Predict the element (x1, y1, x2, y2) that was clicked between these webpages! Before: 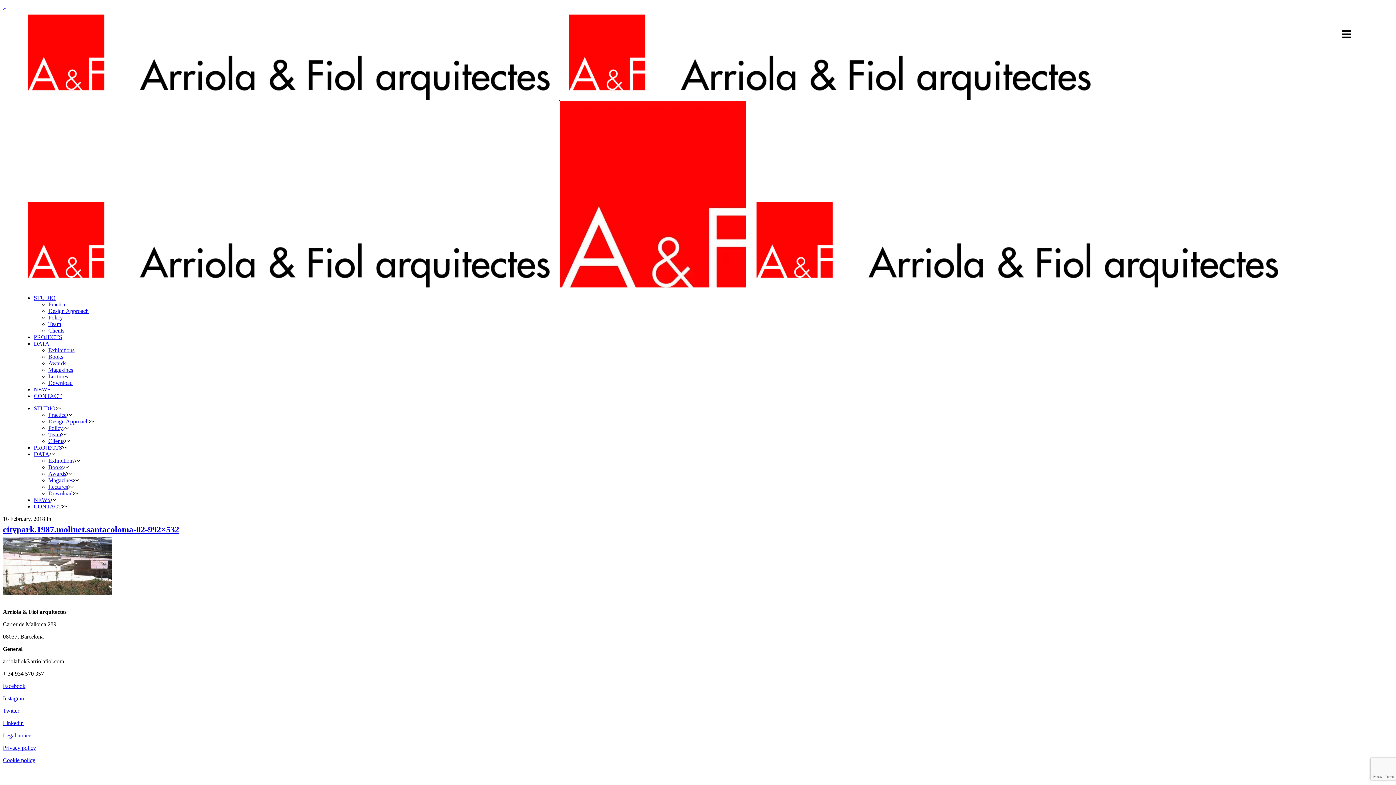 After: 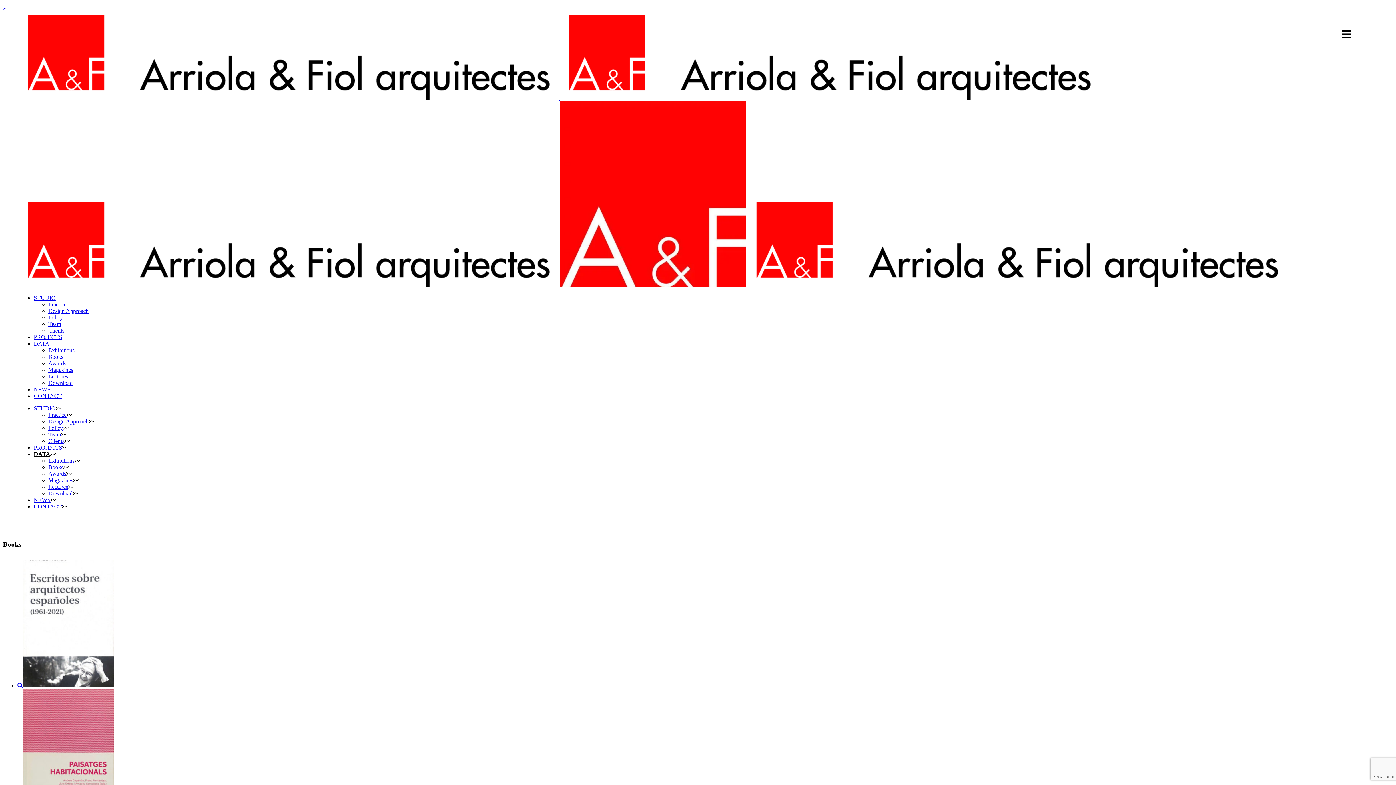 Action: bbox: (48, 353, 63, 360) label: Books